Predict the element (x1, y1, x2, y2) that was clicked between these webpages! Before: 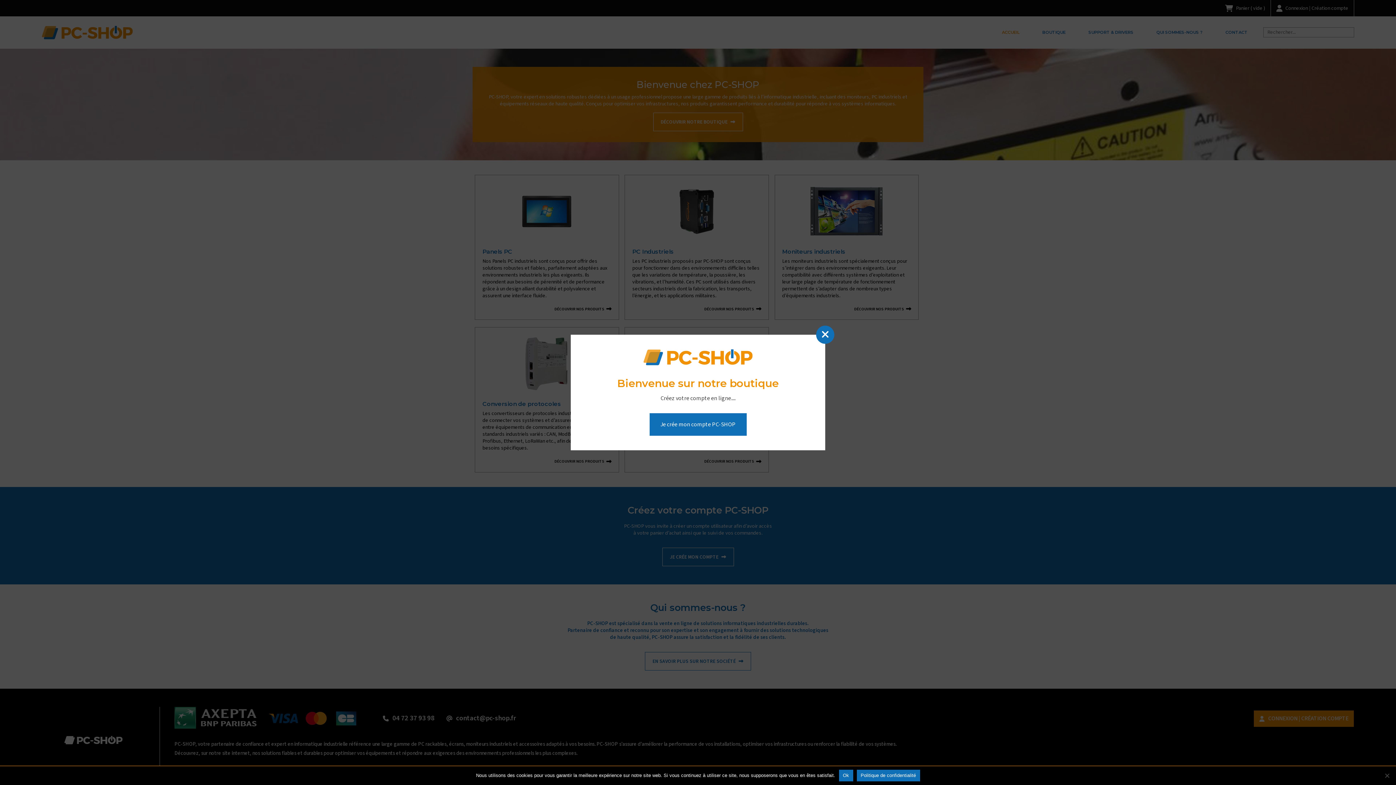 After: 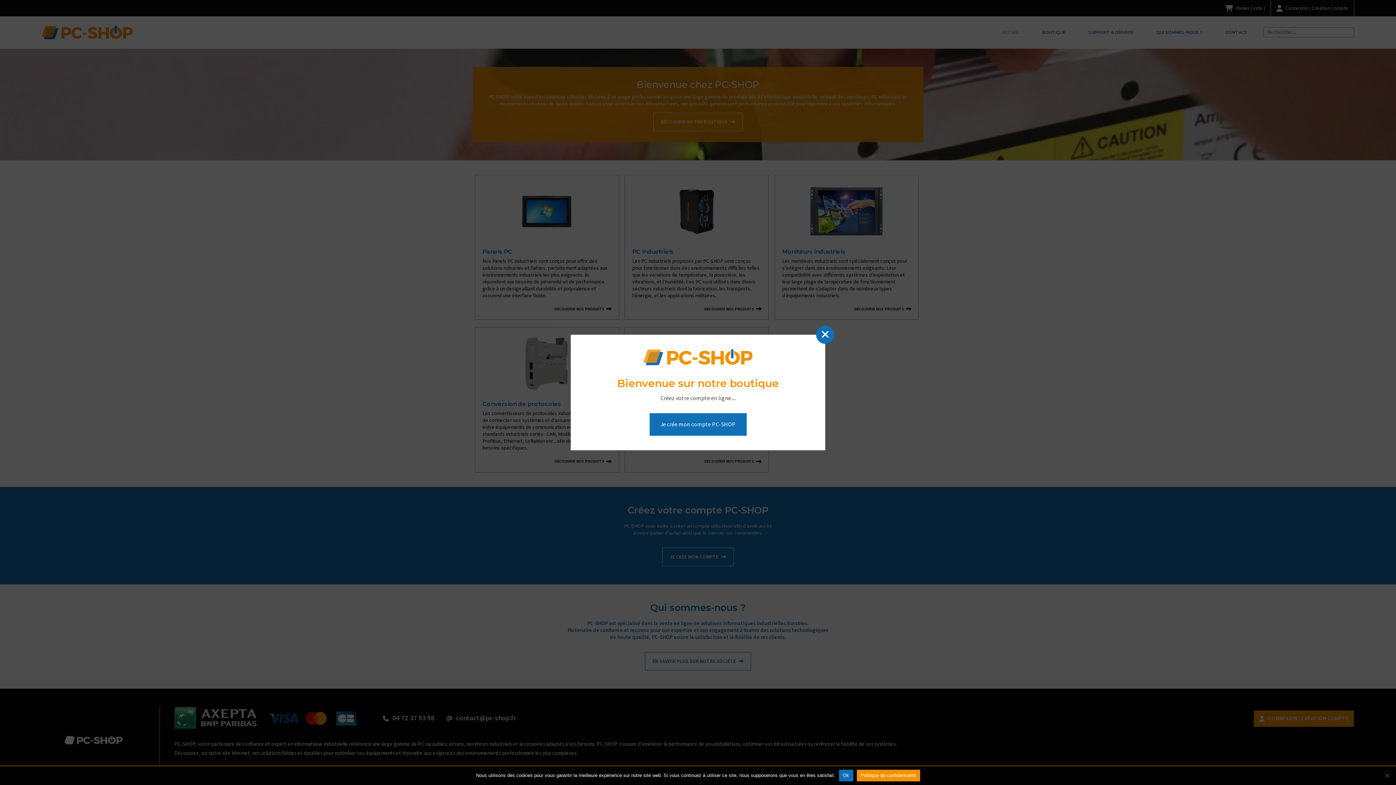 Action: label: Politique de confidentialité bbox: (856, 770, 920, 781)